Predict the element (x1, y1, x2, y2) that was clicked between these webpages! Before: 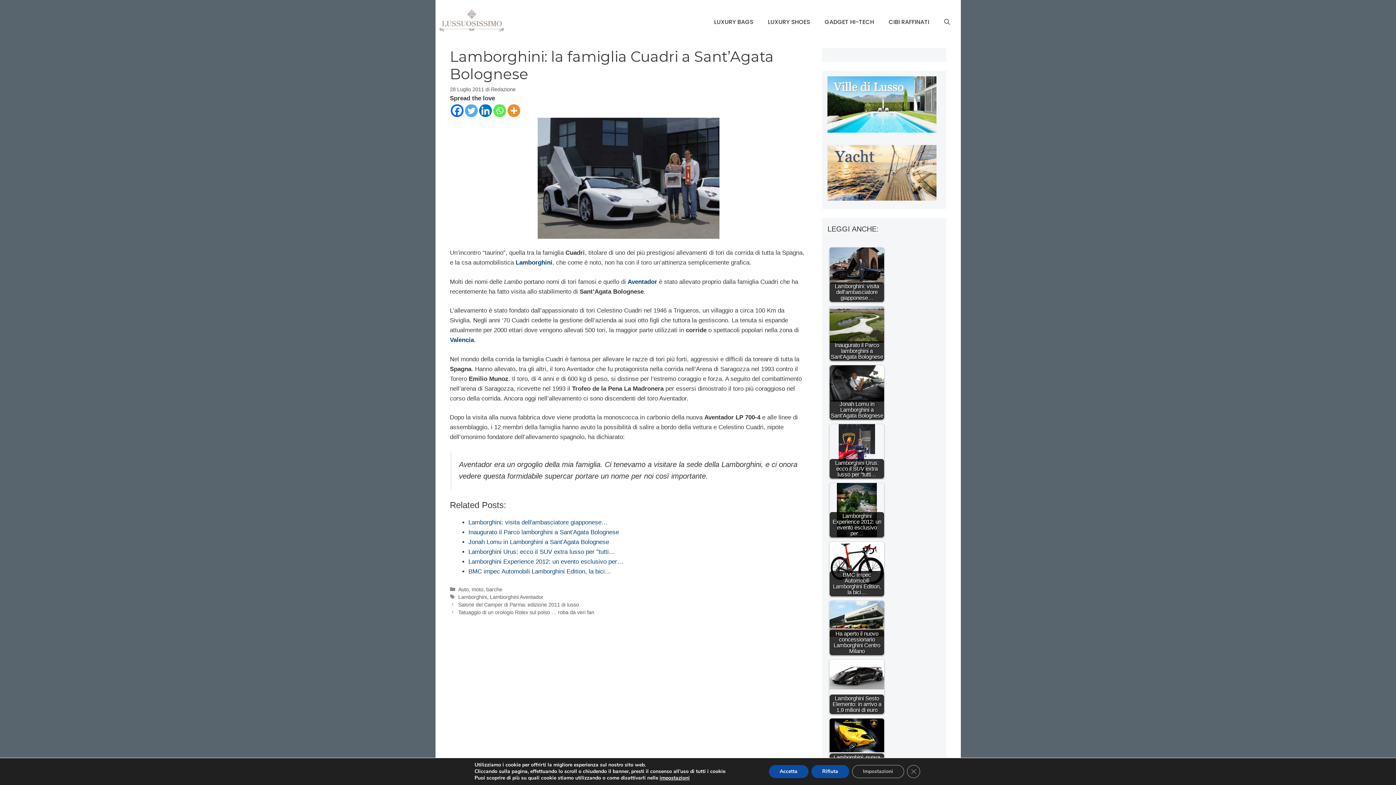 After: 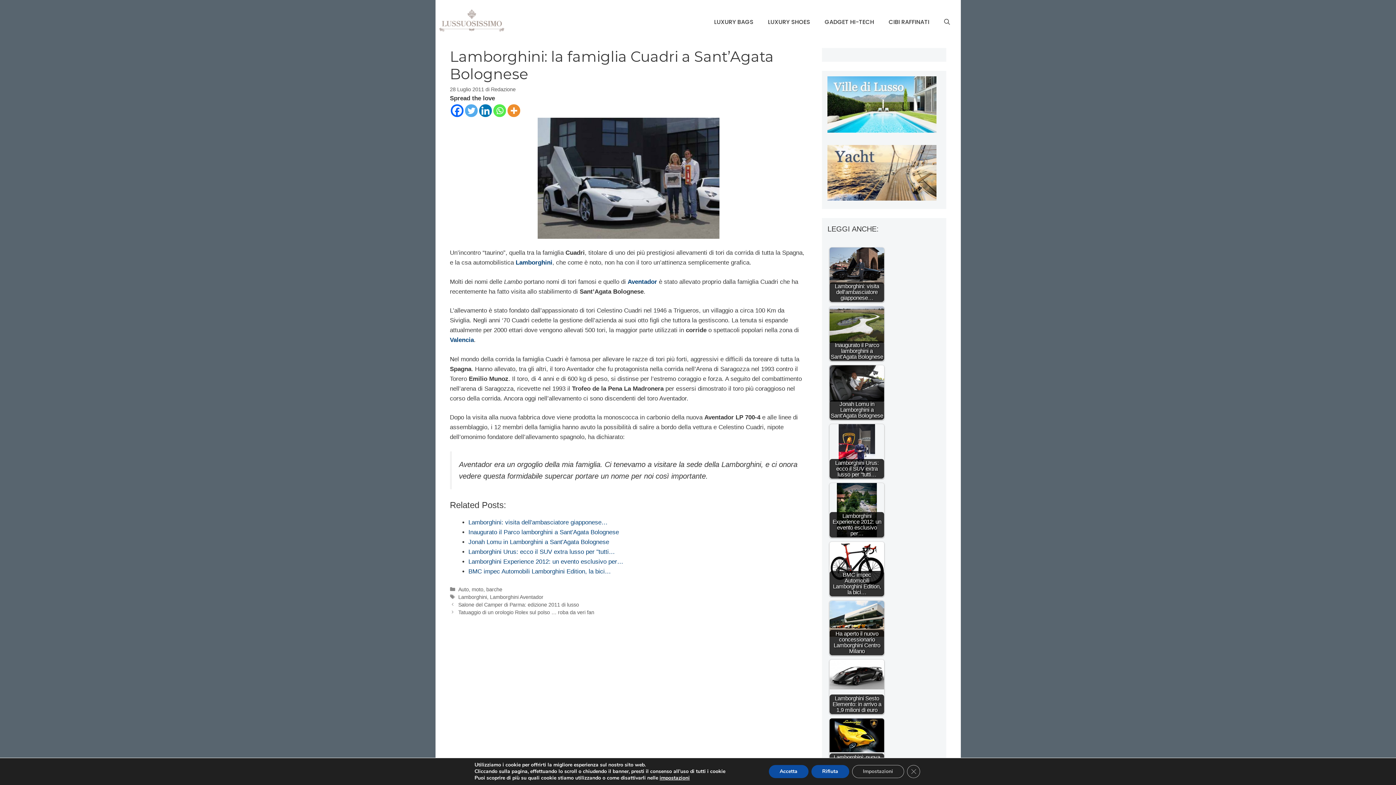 Action: bbox: (493, 104, 506, 116) label: Whatsapp